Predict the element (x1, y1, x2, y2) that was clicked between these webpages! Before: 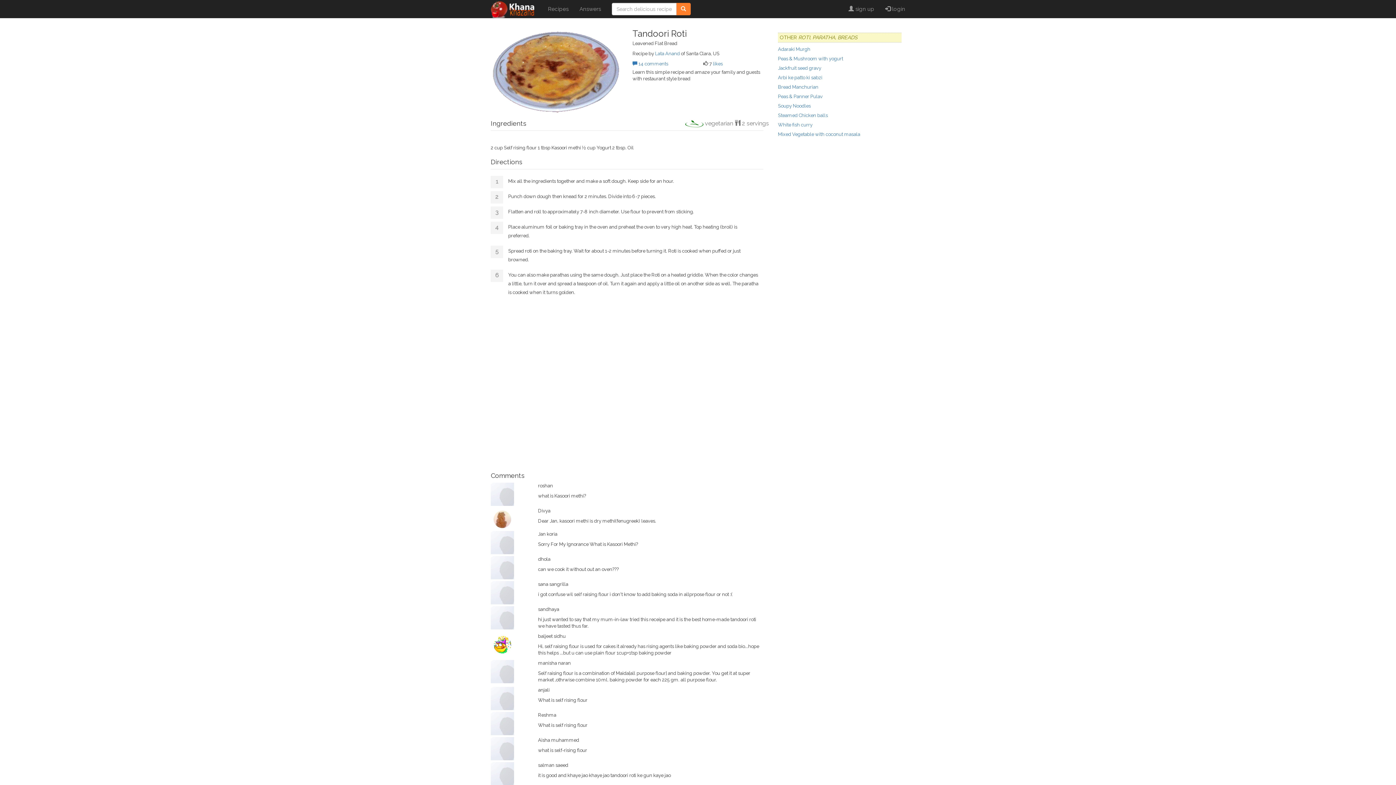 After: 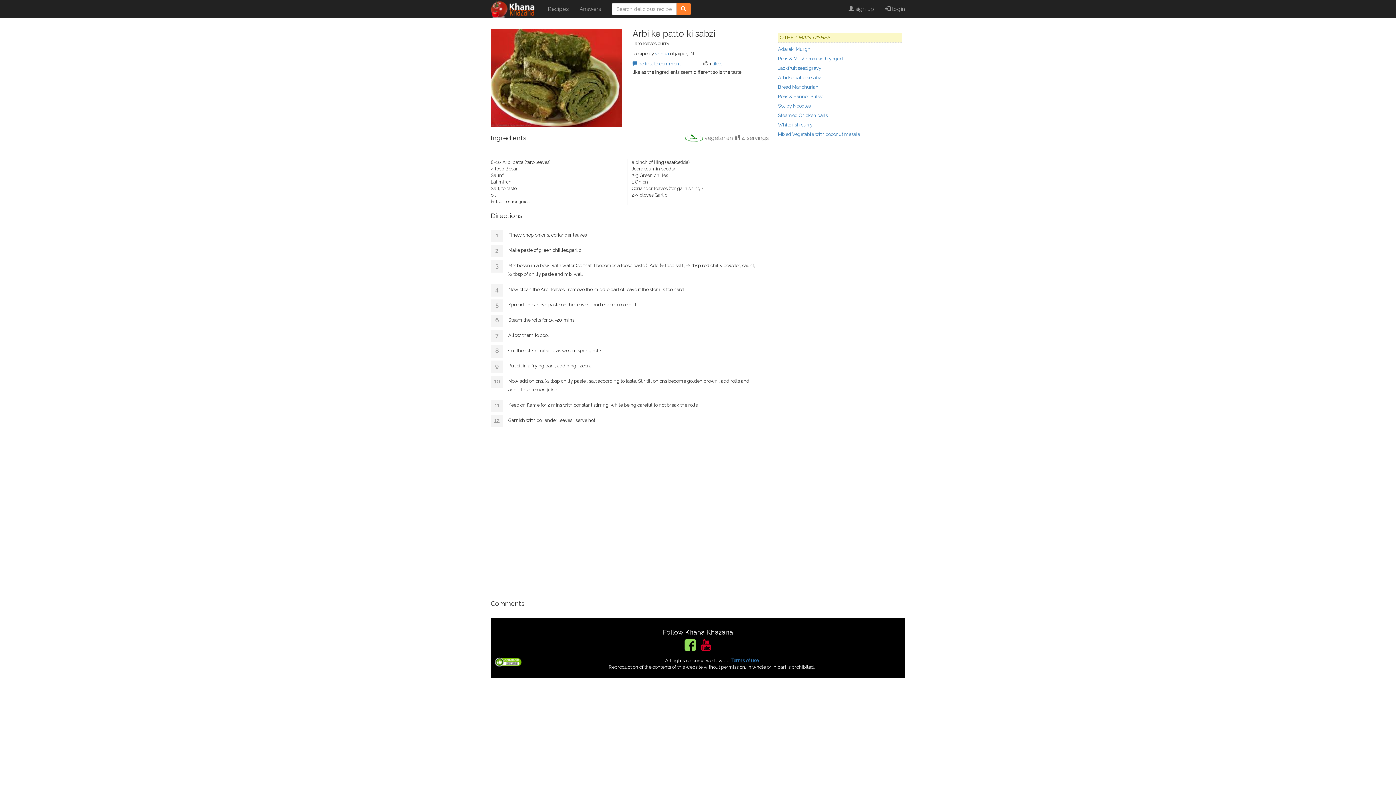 Action: label: Arbi ke patto ki sabzi bbox: (778, 74, 822, 80)